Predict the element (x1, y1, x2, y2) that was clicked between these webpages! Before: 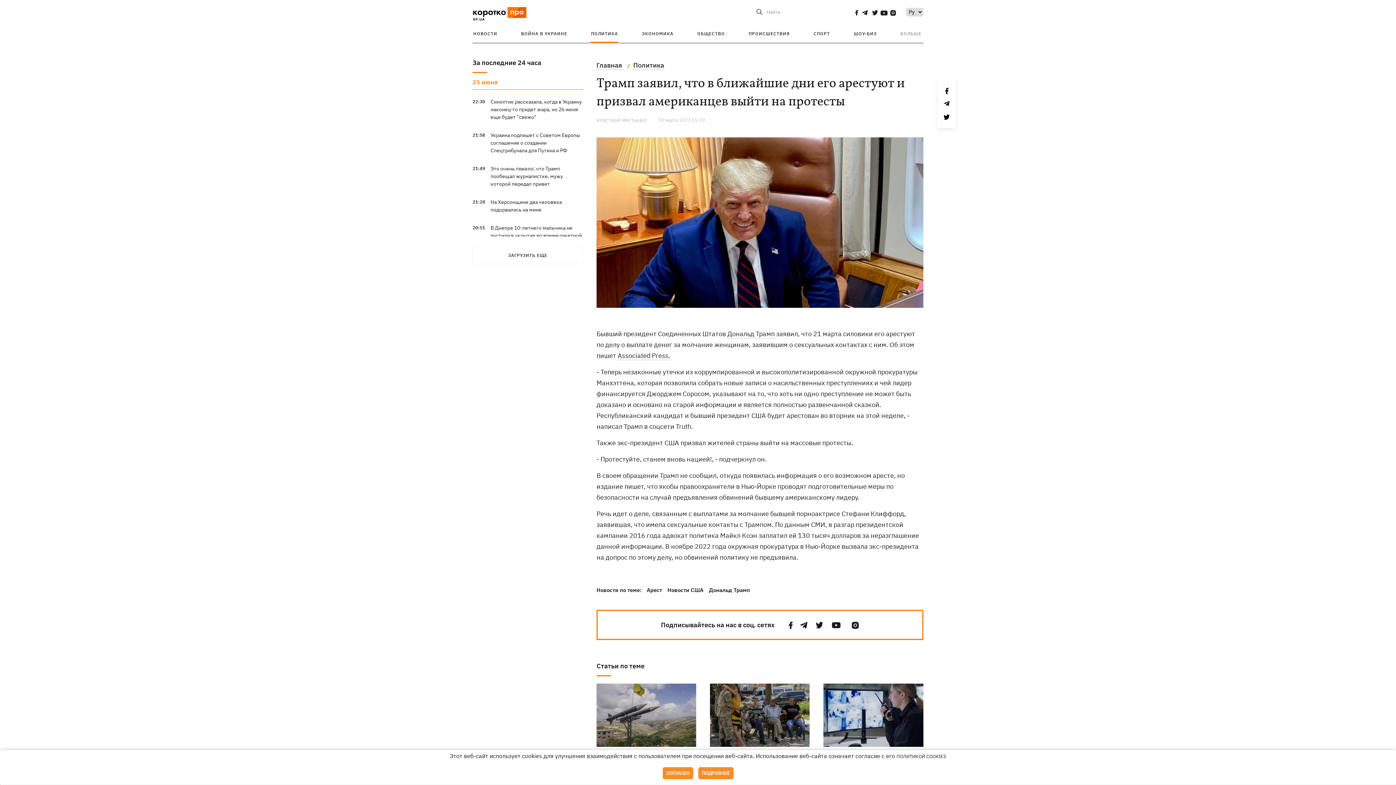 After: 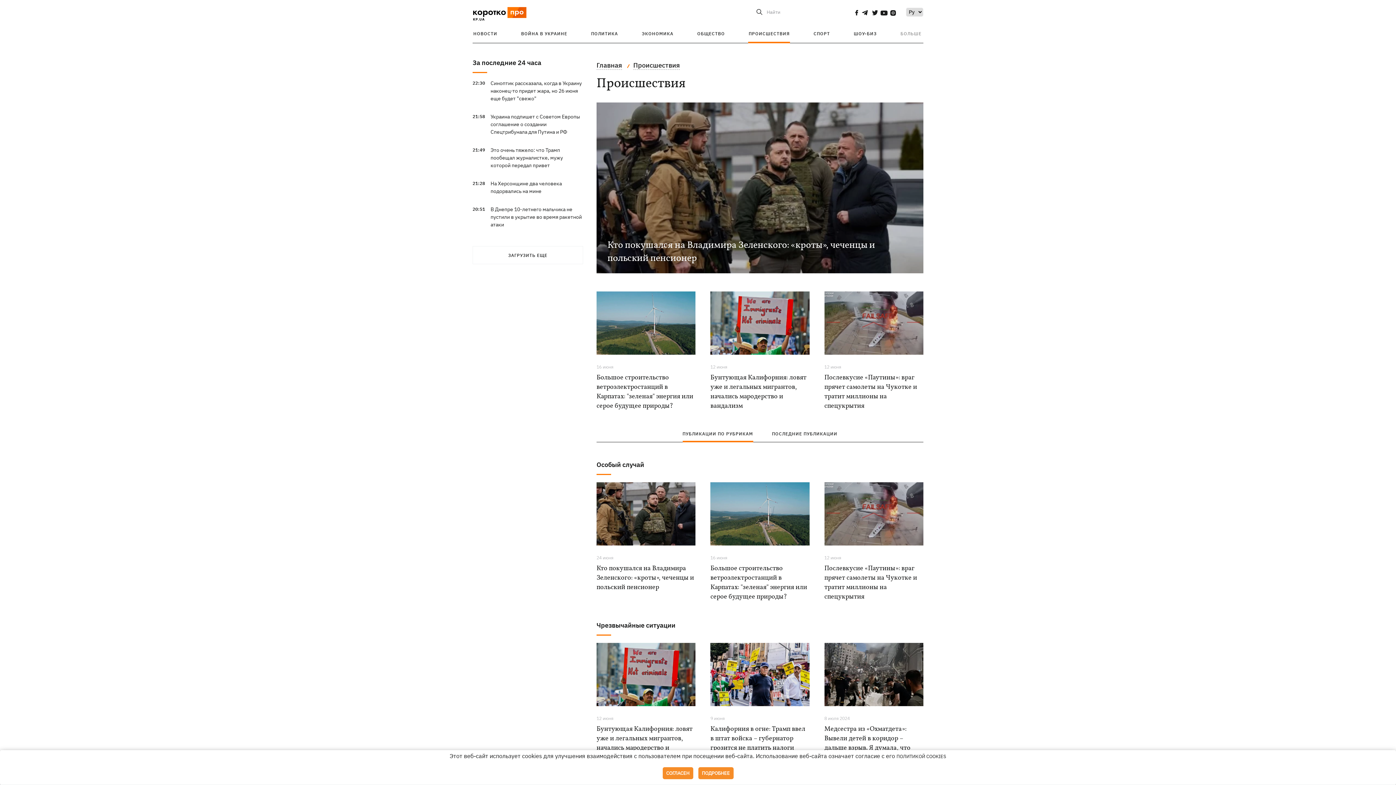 Action: label: ПРОИСШЕСТВИЯ bbox: (748, 30, 790, 36)